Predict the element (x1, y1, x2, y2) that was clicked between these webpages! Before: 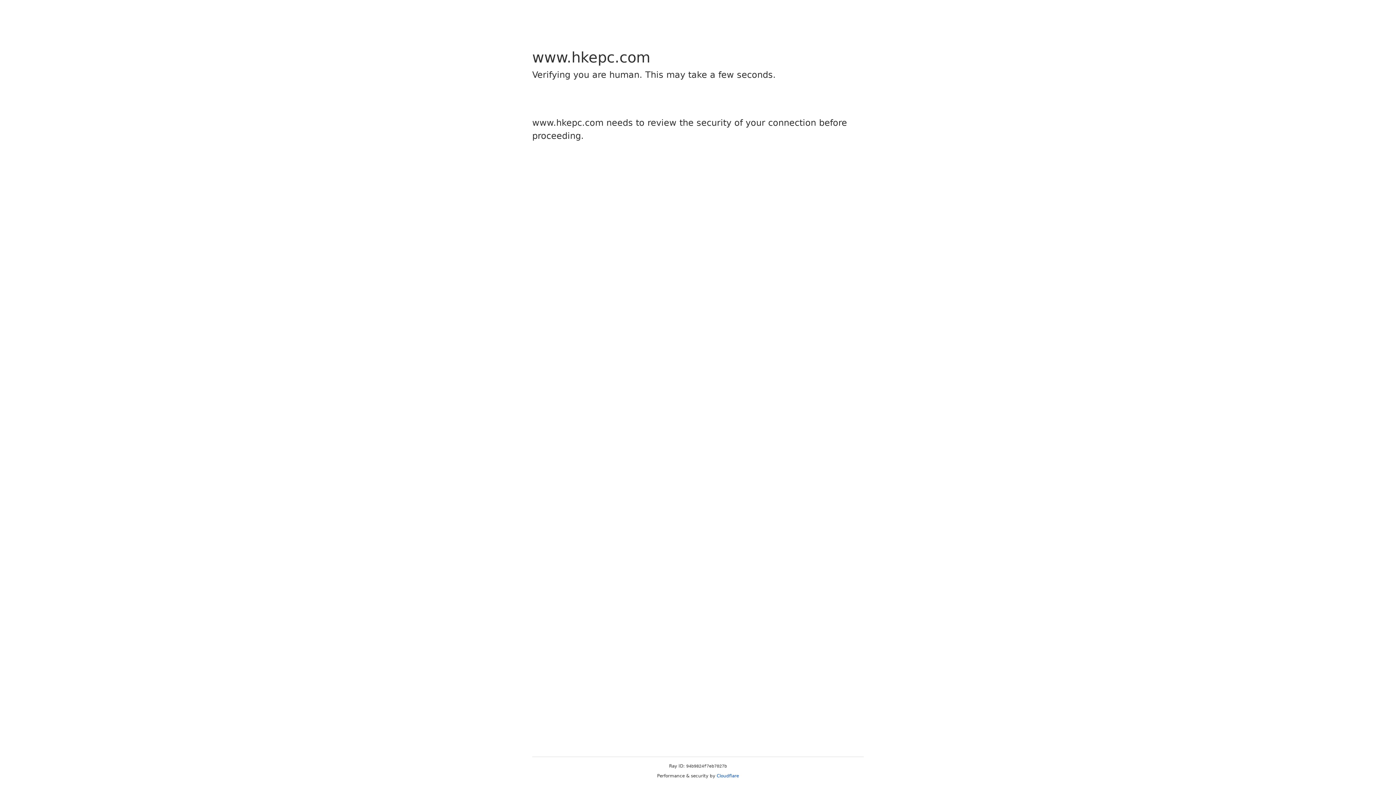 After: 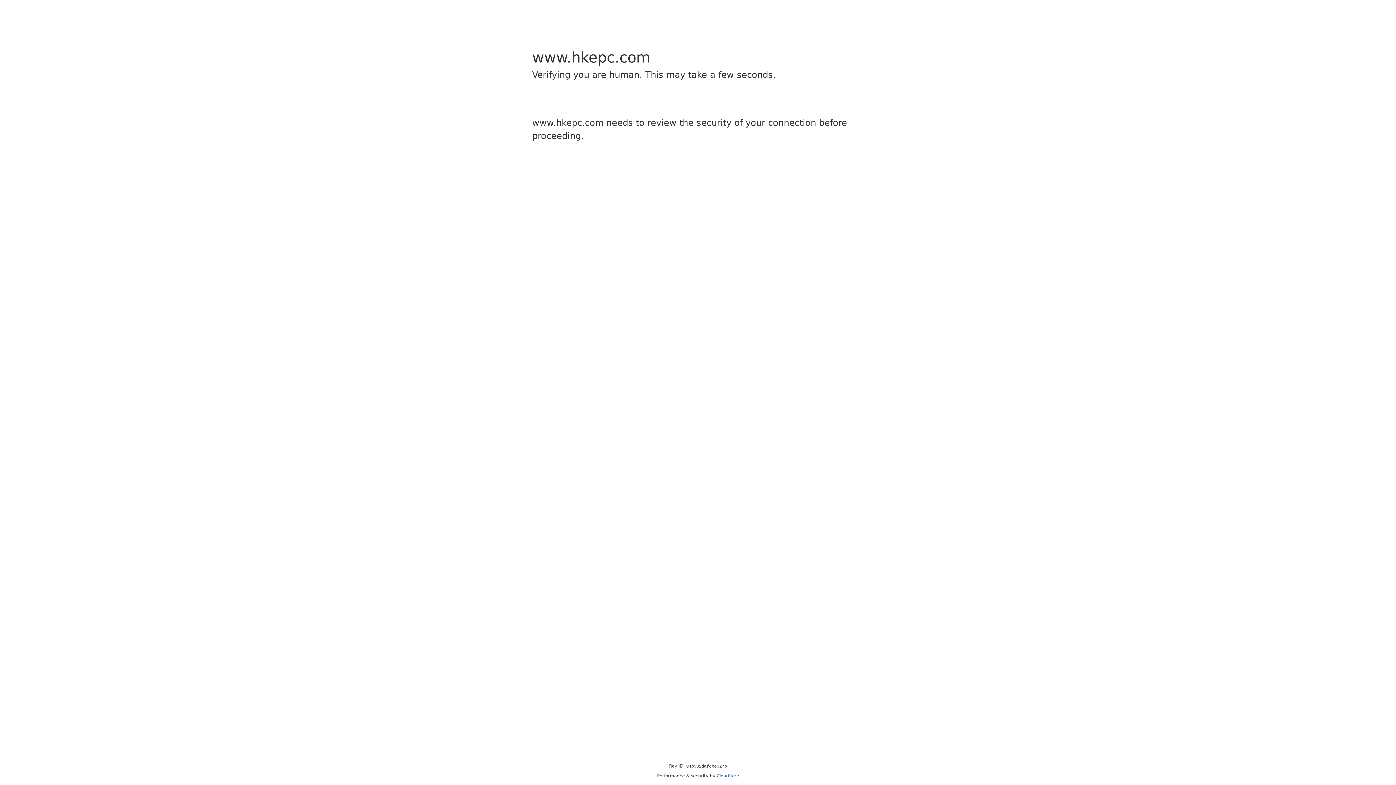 Action: bbox: (716, 773, 739, 778) label: Cloudflare